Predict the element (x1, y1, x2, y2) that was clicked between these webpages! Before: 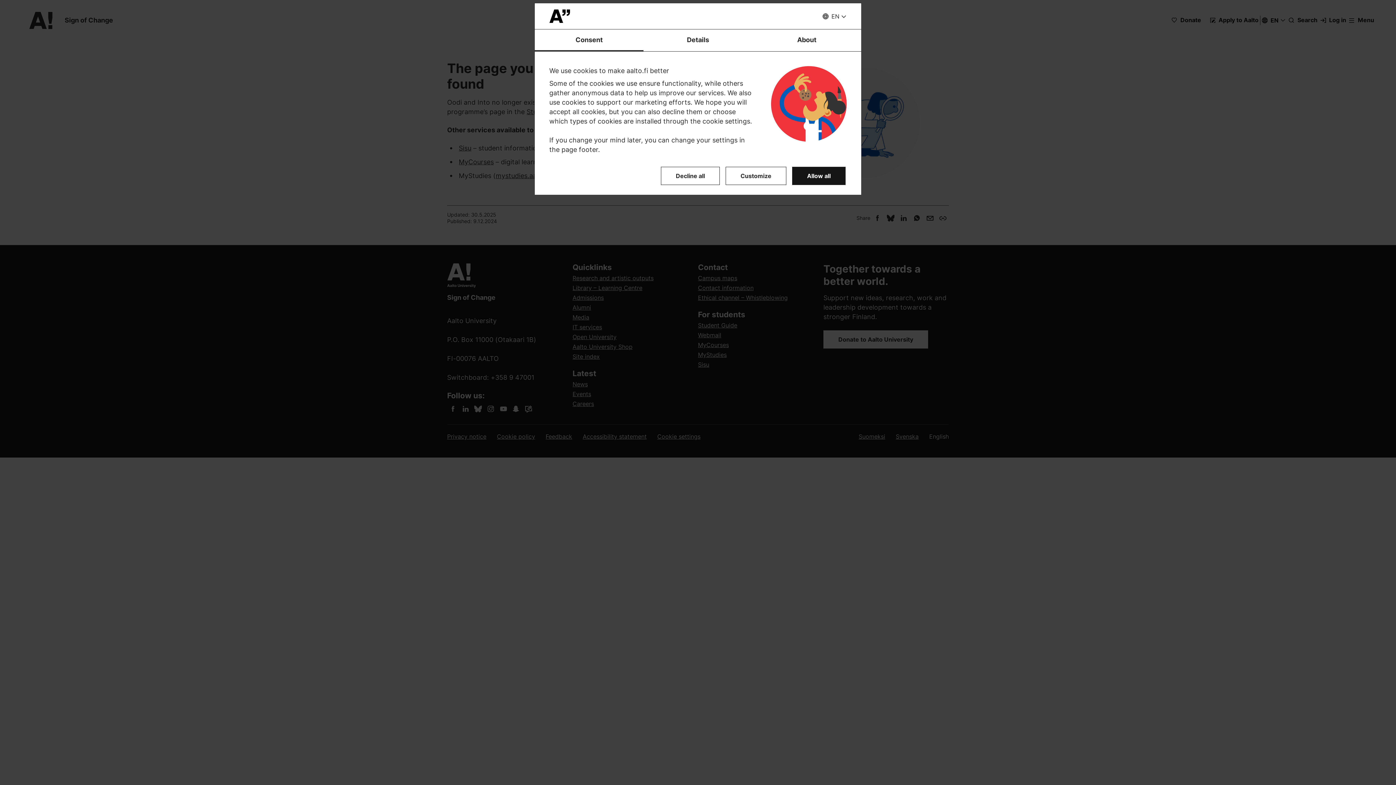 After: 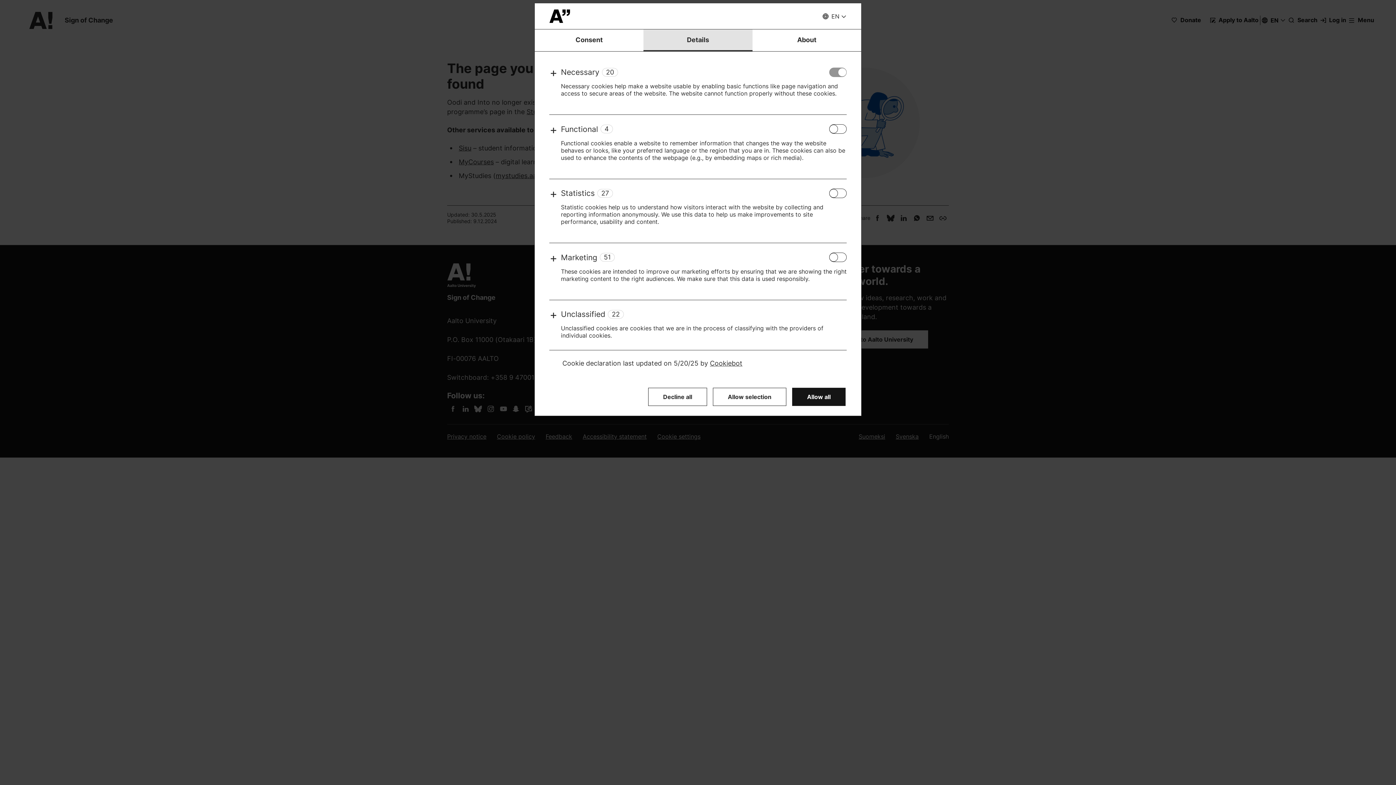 Action: bbox: (725, 166, 786, 185) label: Customize